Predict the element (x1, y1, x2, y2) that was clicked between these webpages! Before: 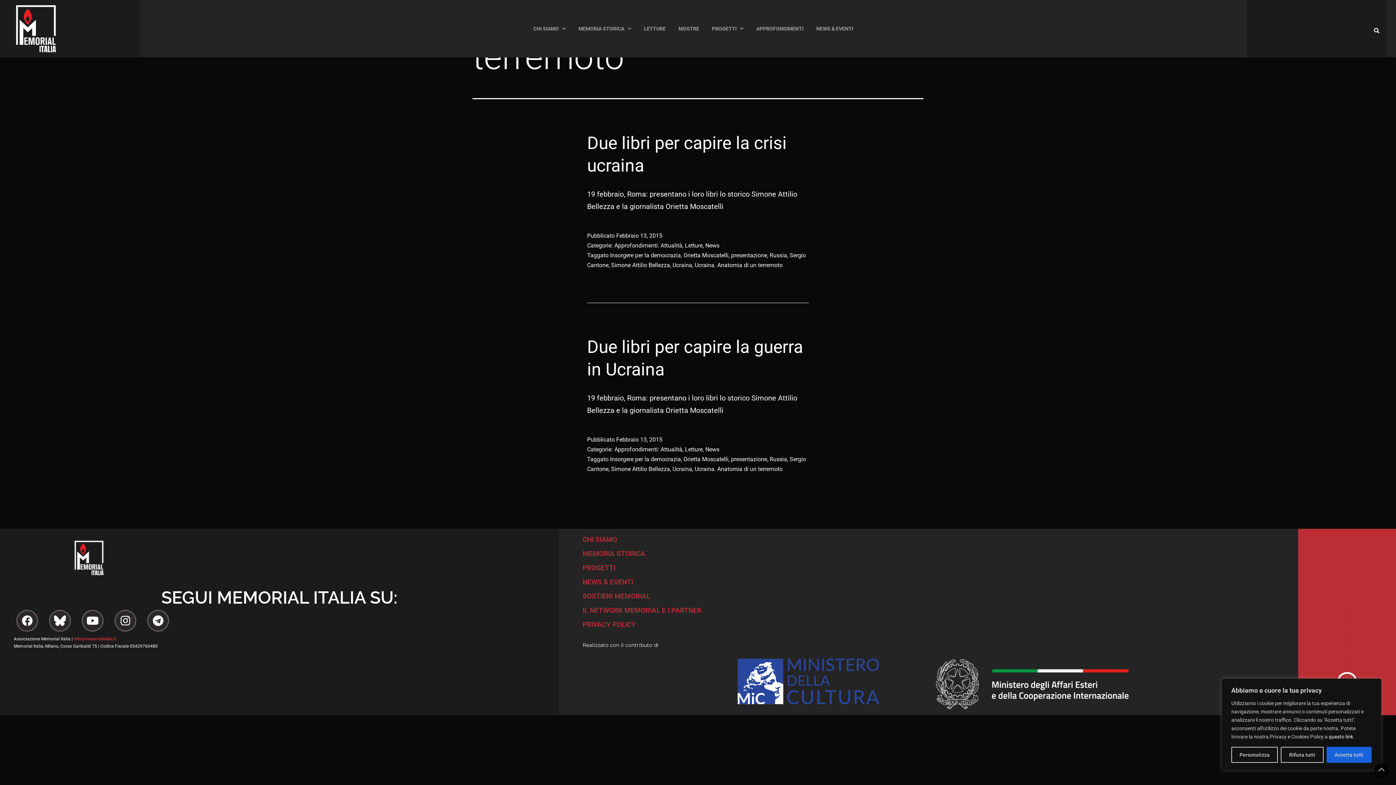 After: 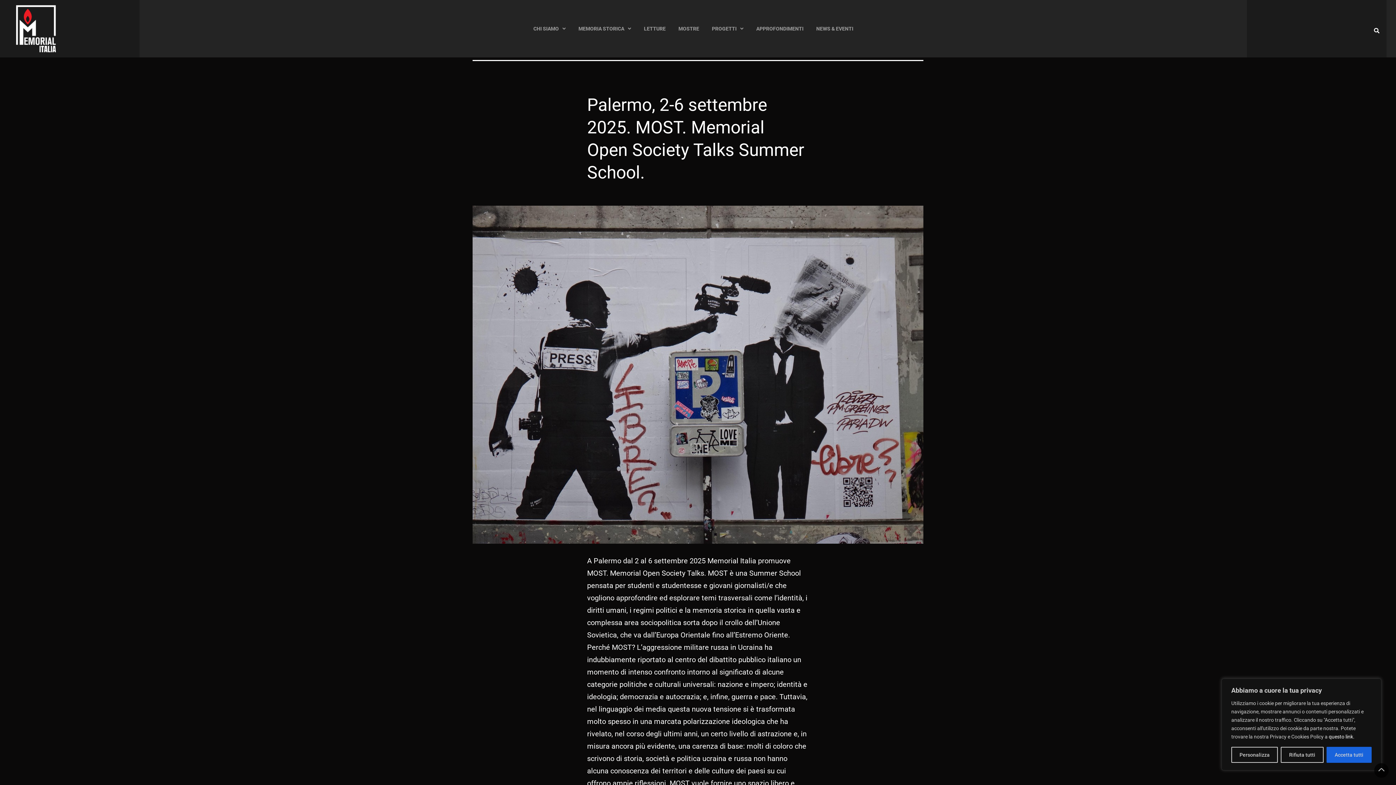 Action: label: News bbox: (705, 242, 719, 249)